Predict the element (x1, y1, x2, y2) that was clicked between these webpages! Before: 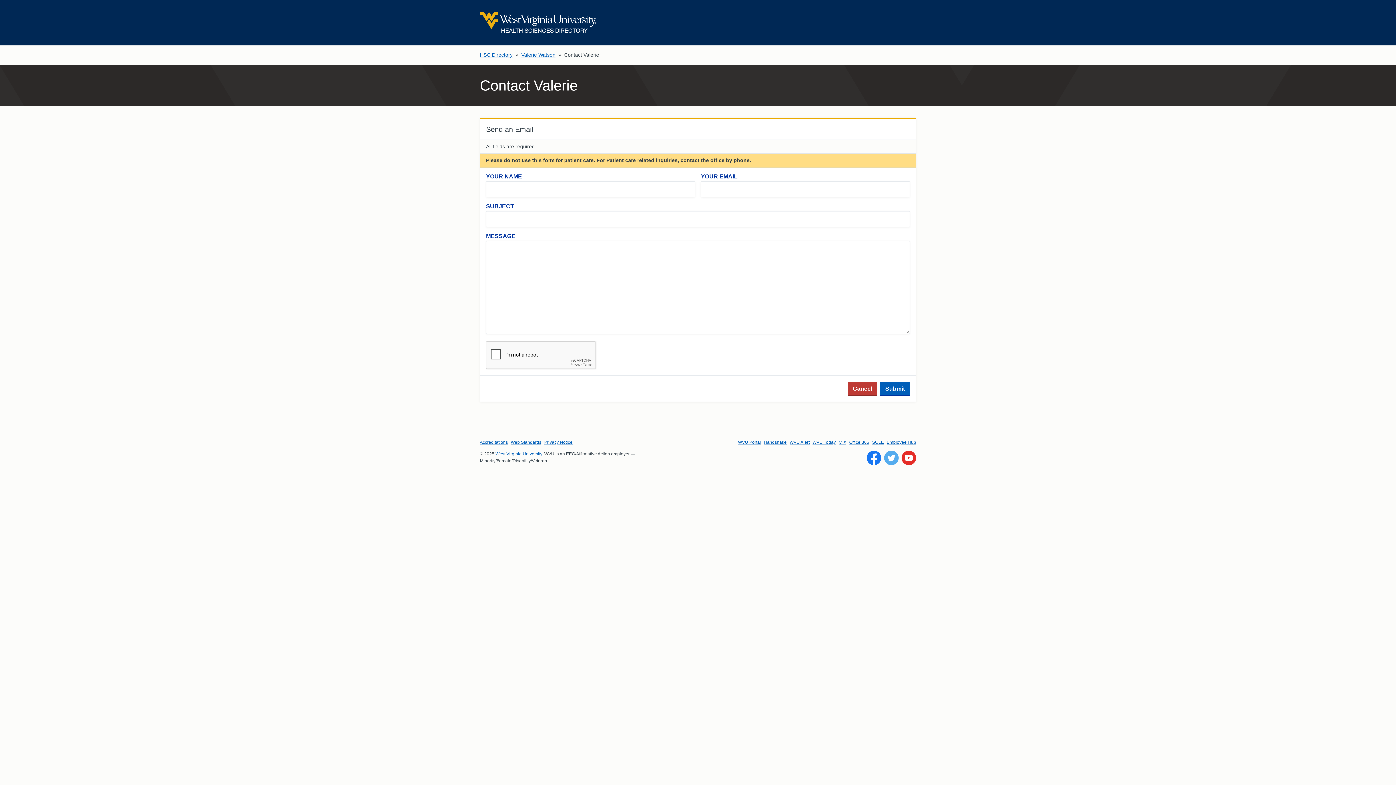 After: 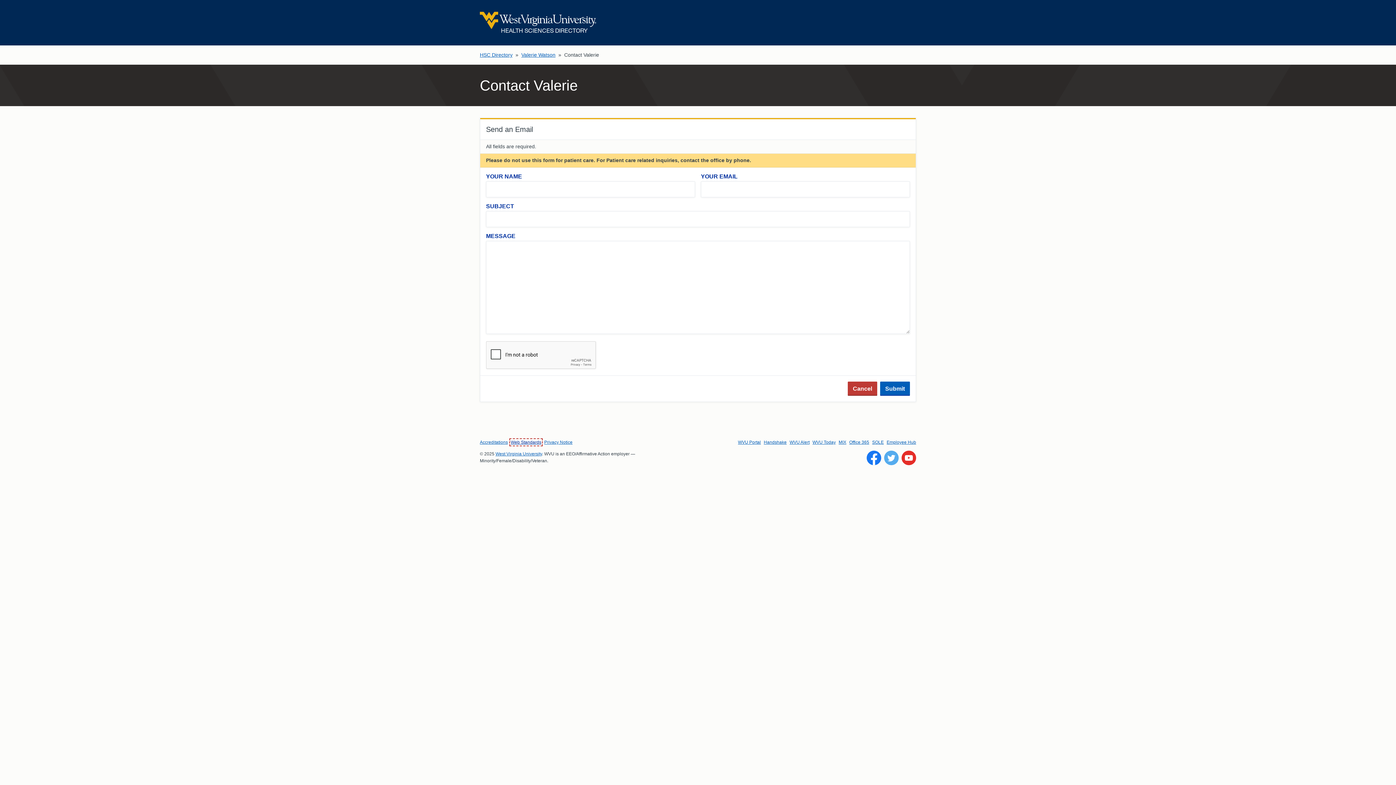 Action: label: Web Standards bbox: (510, 440, 541, 445)